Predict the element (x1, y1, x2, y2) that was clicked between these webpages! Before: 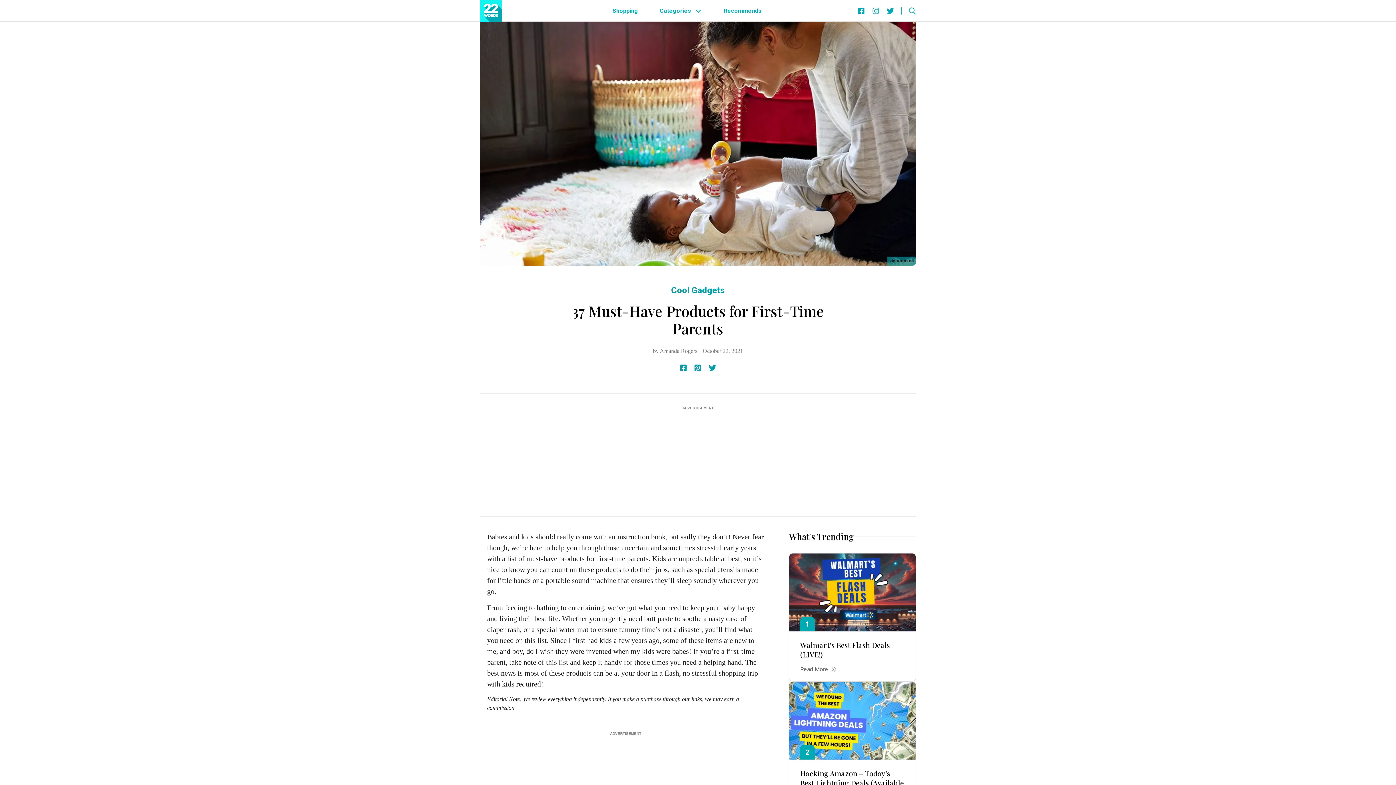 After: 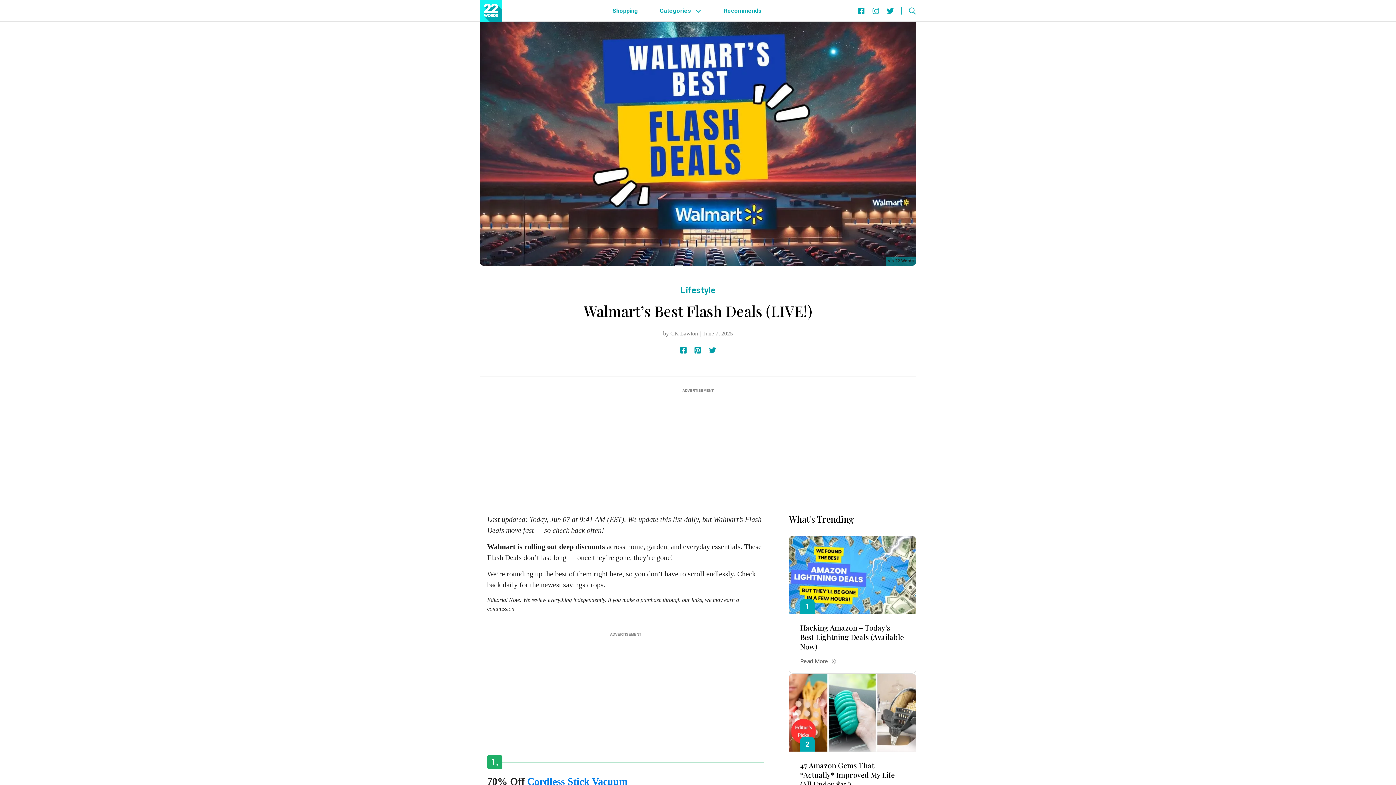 Action: label: Walmart’s Best Flash Deals (LIVE!) bbox: (789, 553, 916, 631)